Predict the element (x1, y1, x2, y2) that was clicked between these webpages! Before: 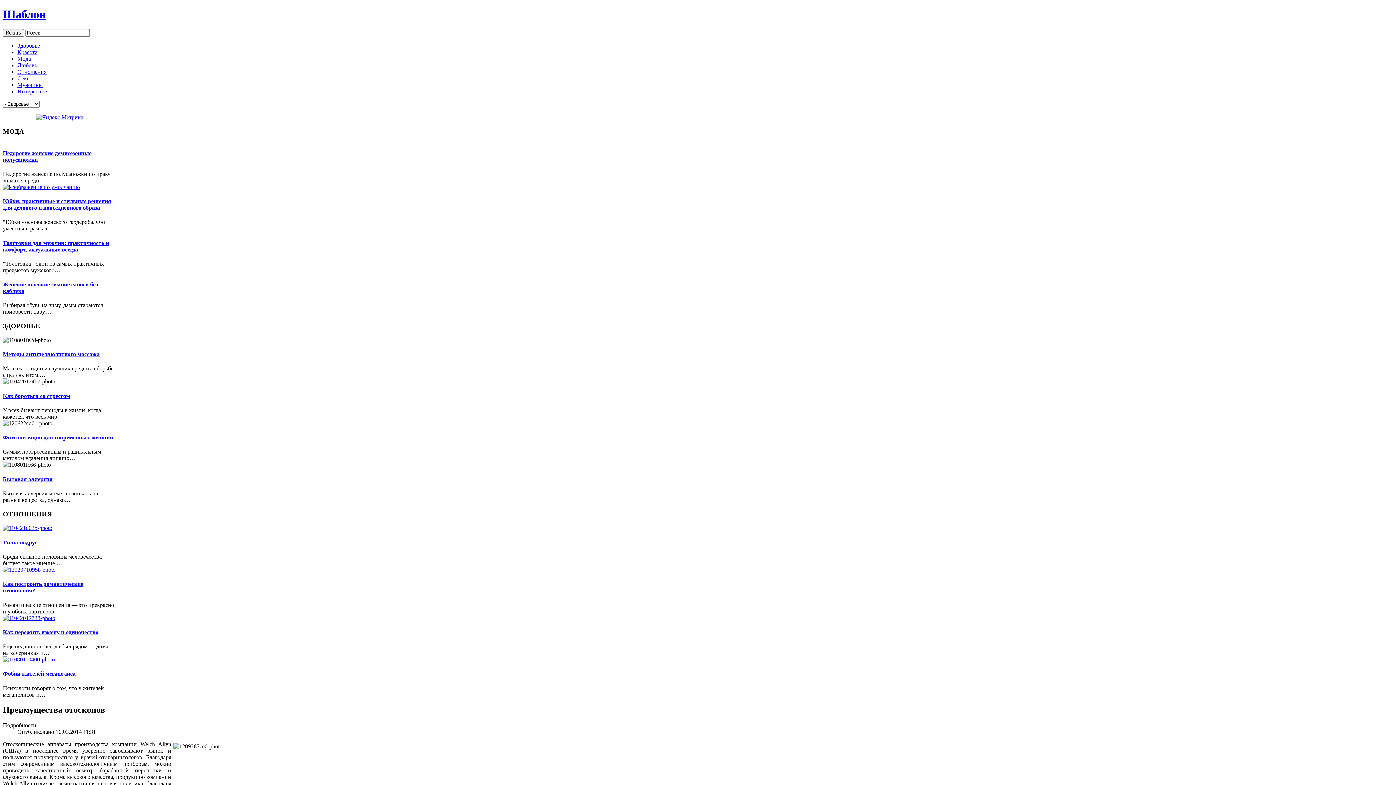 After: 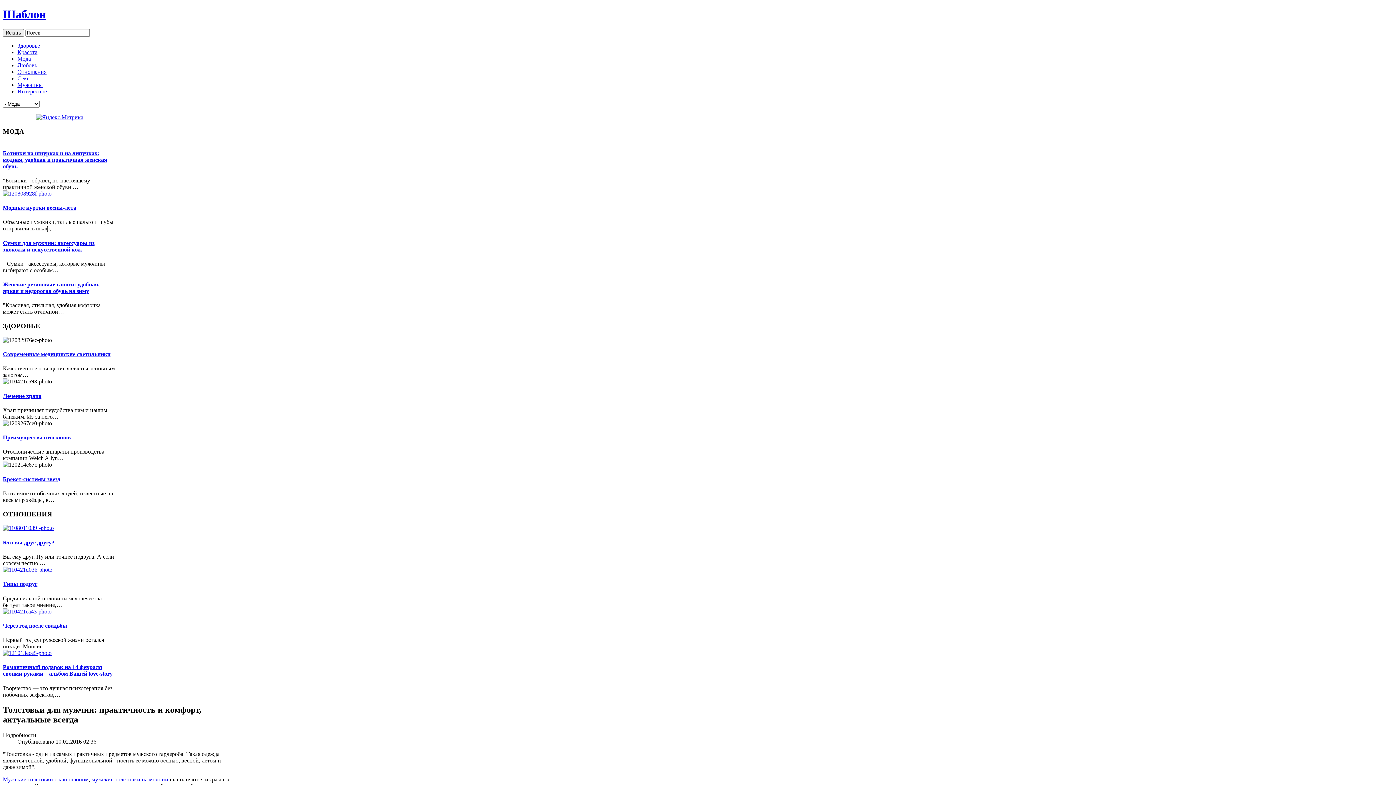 Action: label: Толстовки для мужчин: практичность и комфорт, актуальные всегда bbox: (2, 239, 109, 252)